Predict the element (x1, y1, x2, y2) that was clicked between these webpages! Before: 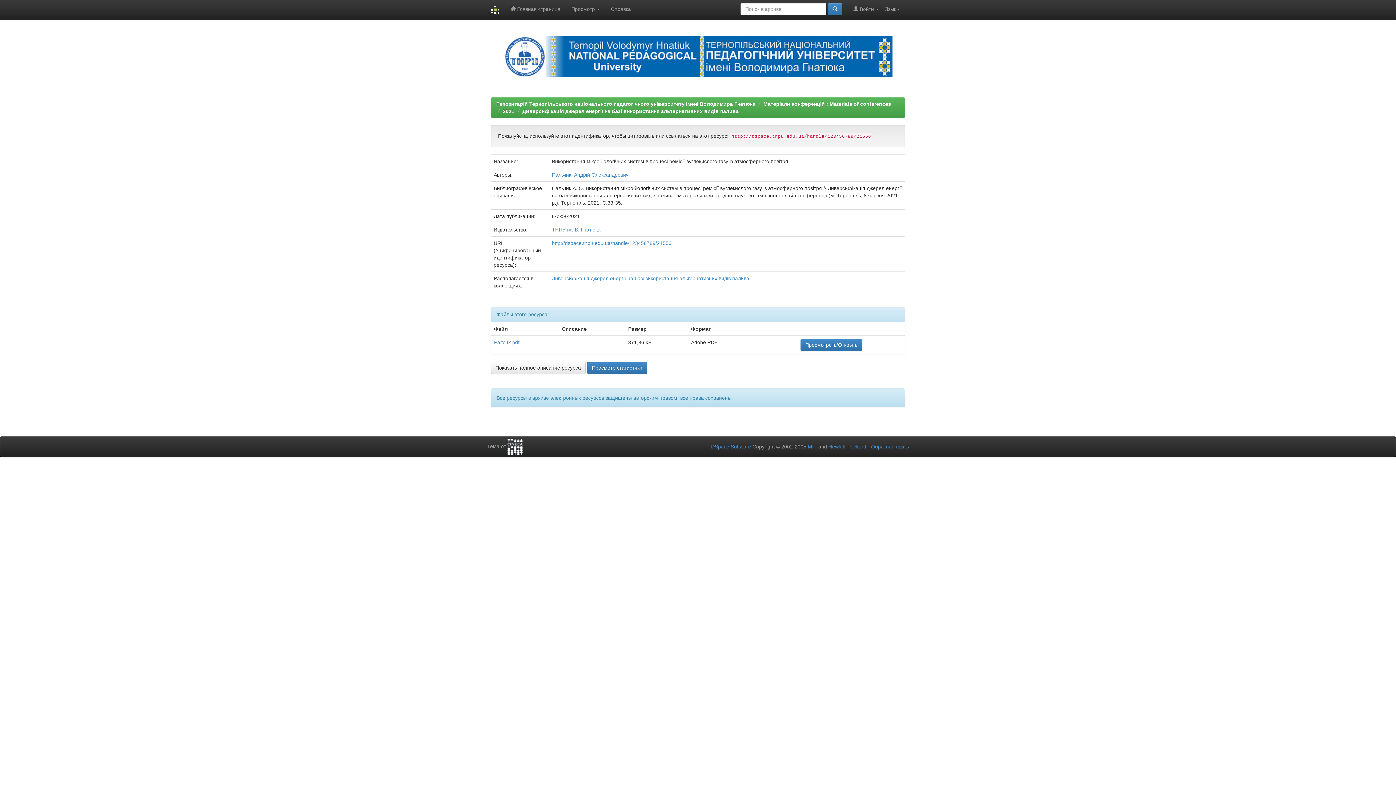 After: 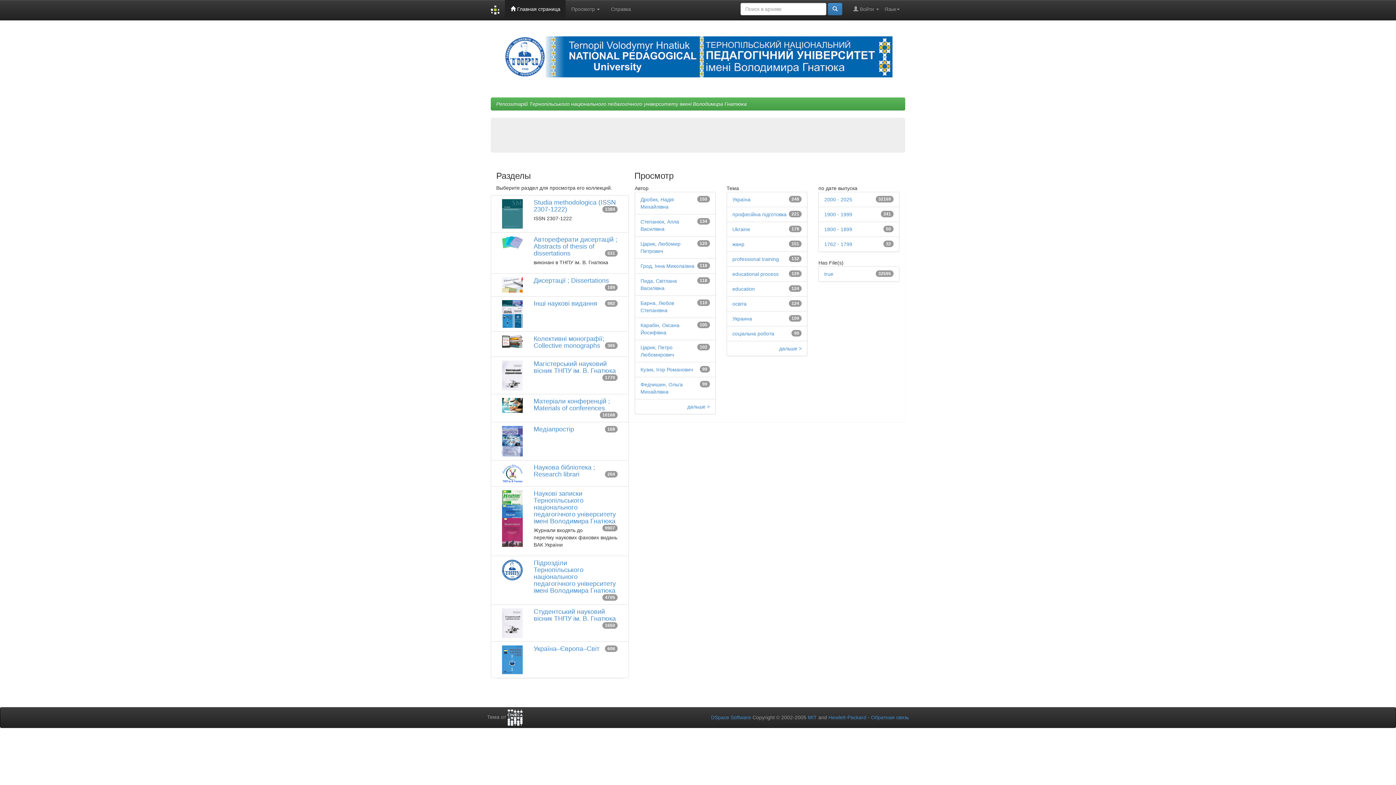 Action: bbox: (496, 101, 755, 106) label: Репозитарій Тернопільського національного педагогічного університету імені Володимира Гнатюка